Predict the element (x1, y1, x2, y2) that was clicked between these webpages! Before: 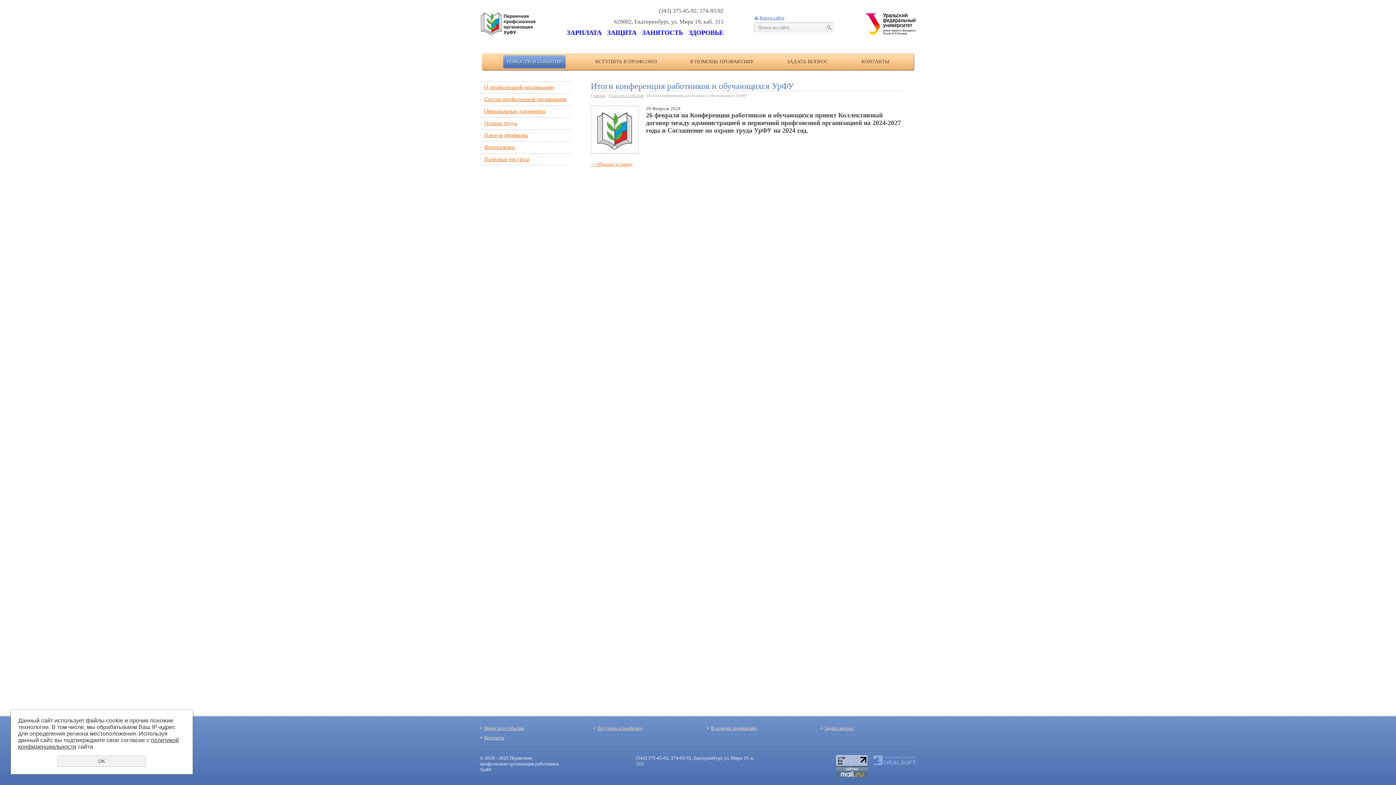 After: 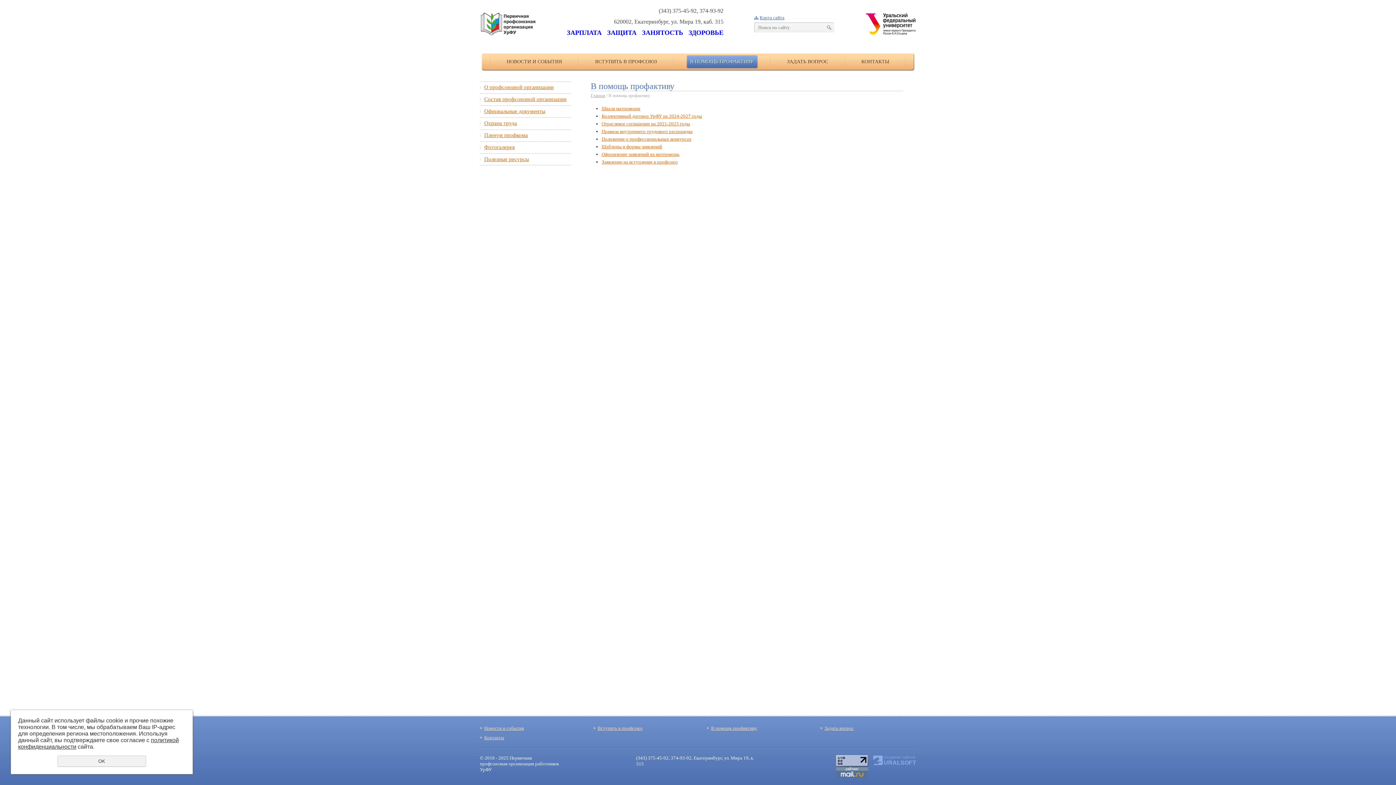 Action: bbox: (706, 725, 757, 731) label: В помощь профактиву